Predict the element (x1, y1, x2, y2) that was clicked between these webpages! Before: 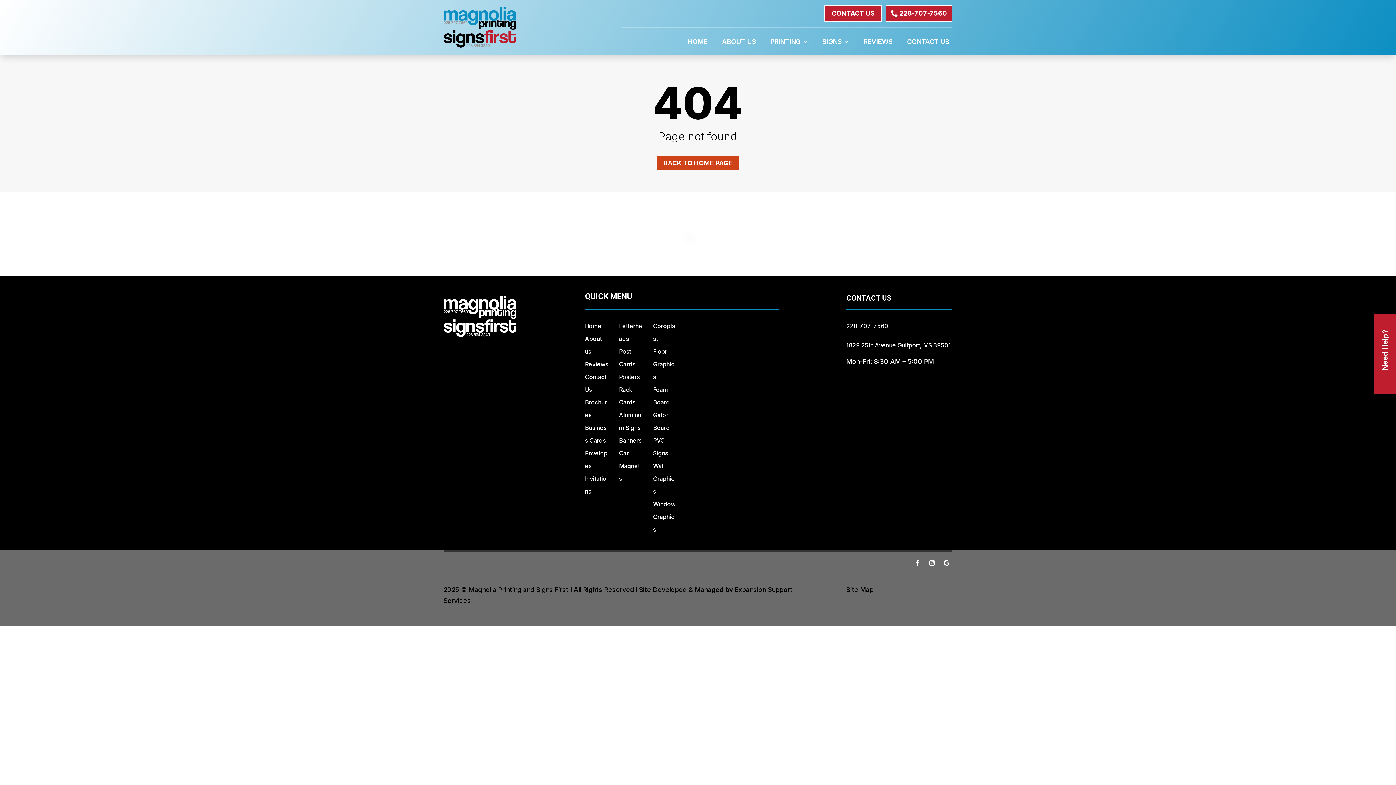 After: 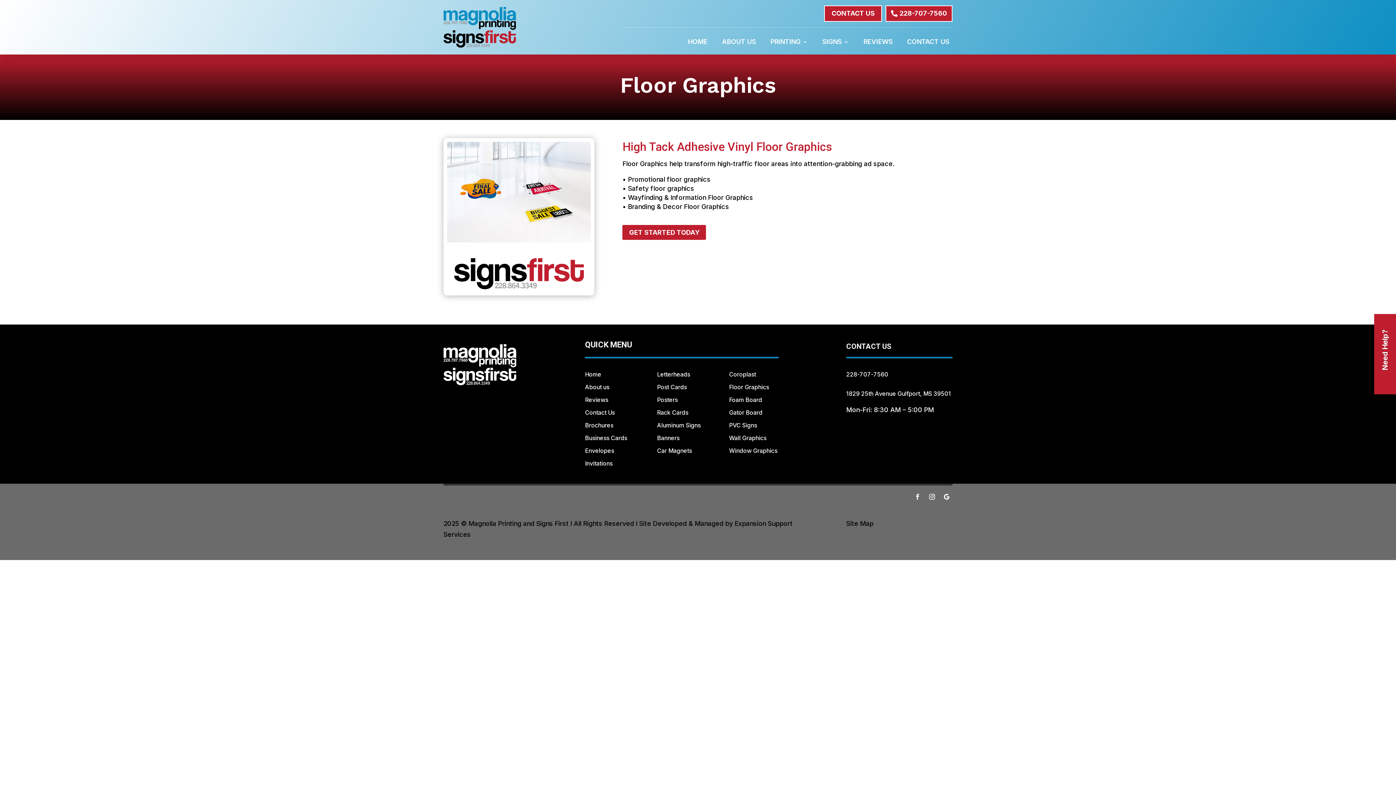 Action: label: Floor Graphics bbox: (653, 348, 674, 380)